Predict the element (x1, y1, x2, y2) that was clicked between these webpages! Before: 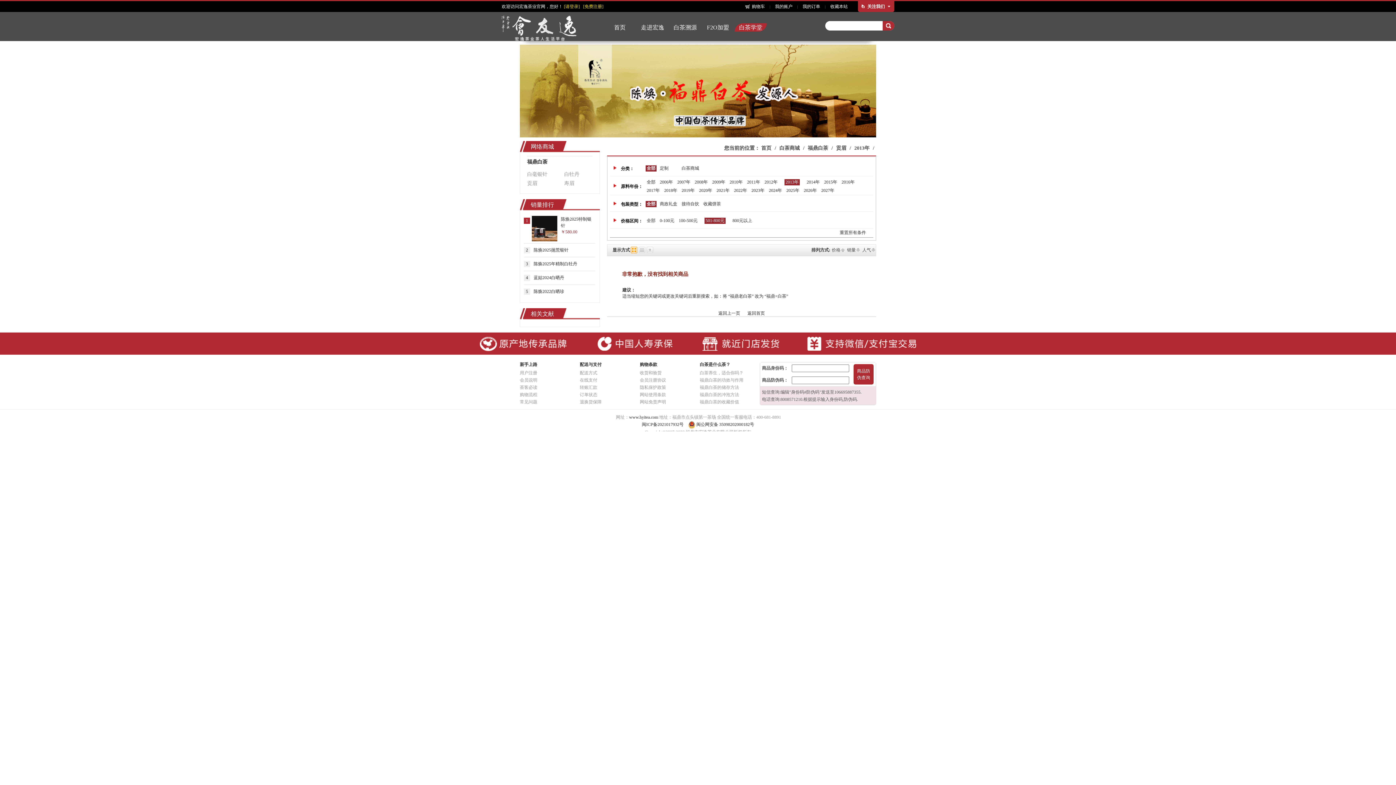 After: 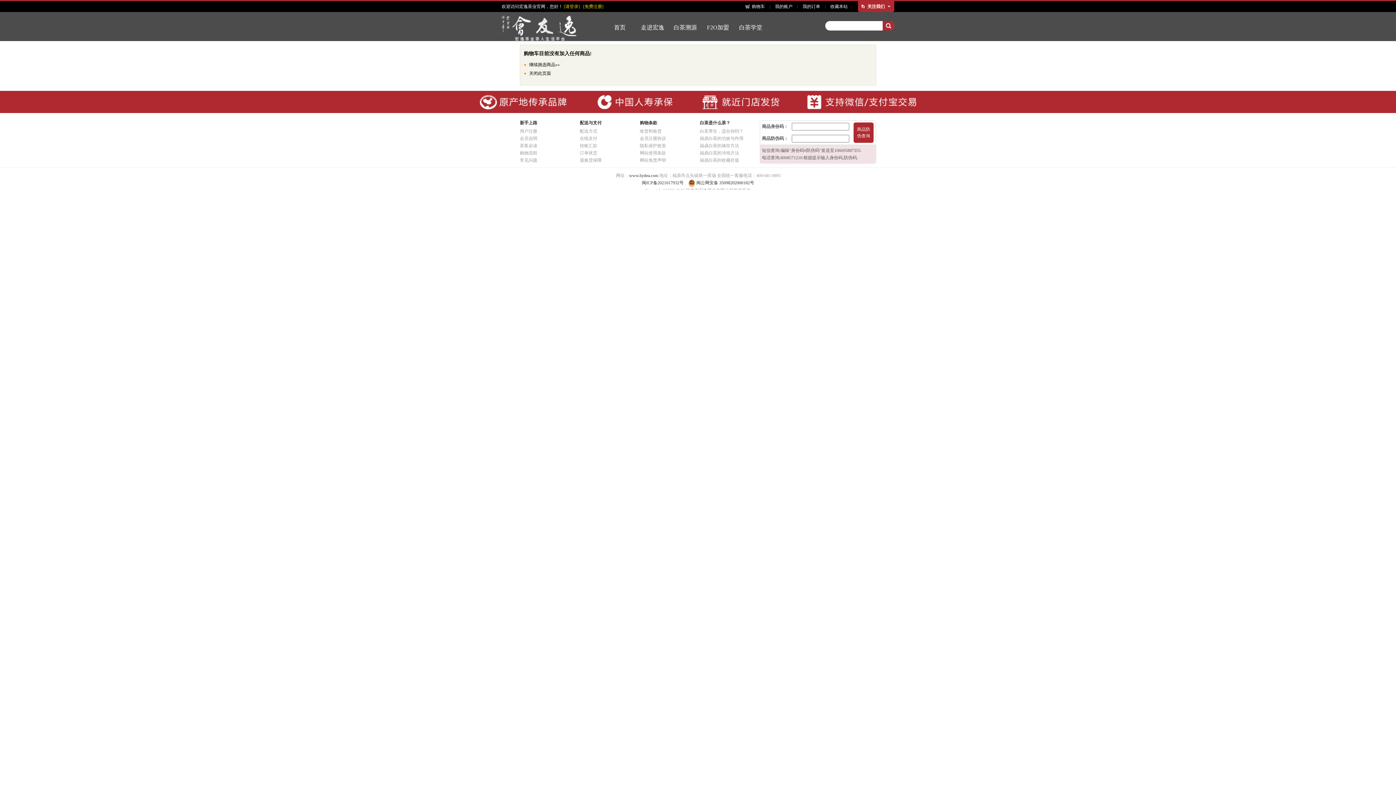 Action: label: 购物车 bbox: (747, 4, 765, 9)